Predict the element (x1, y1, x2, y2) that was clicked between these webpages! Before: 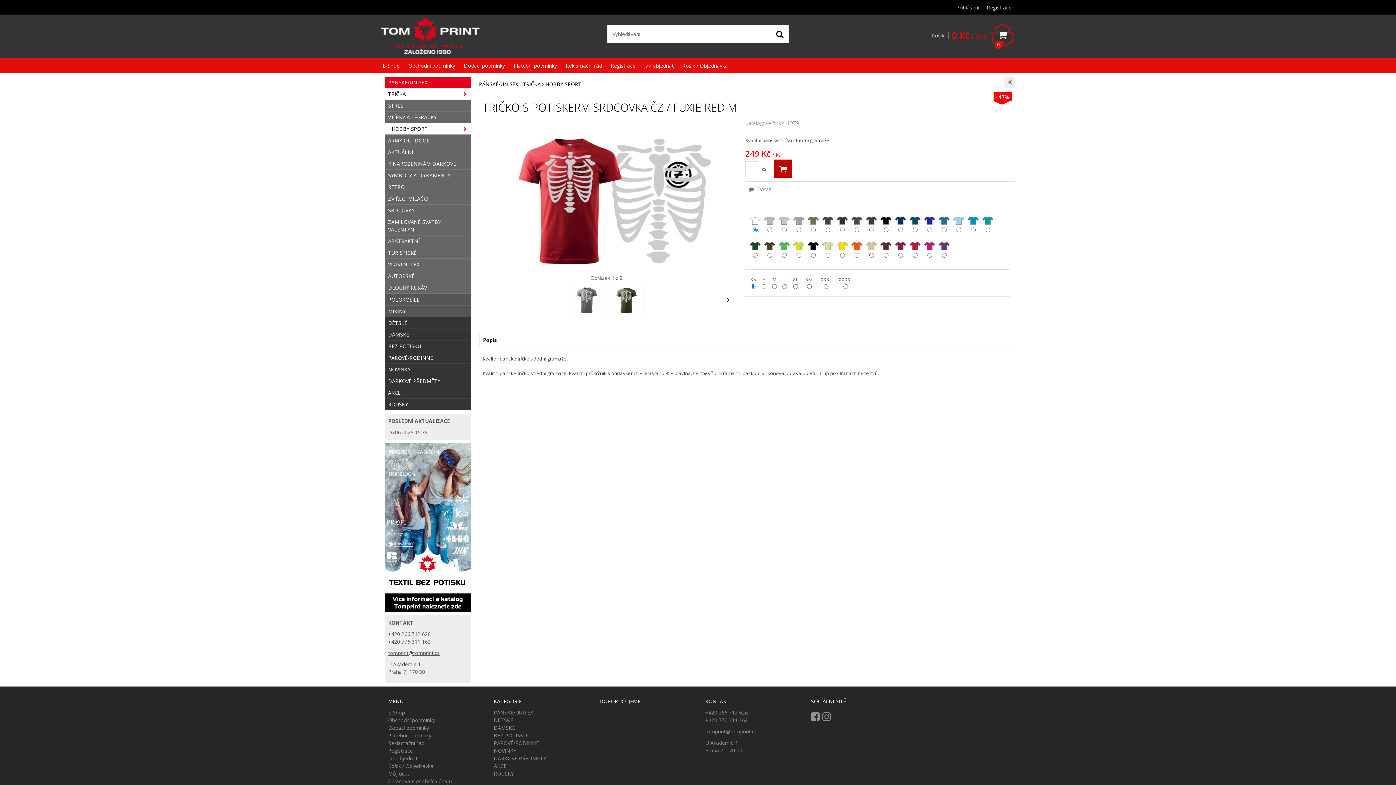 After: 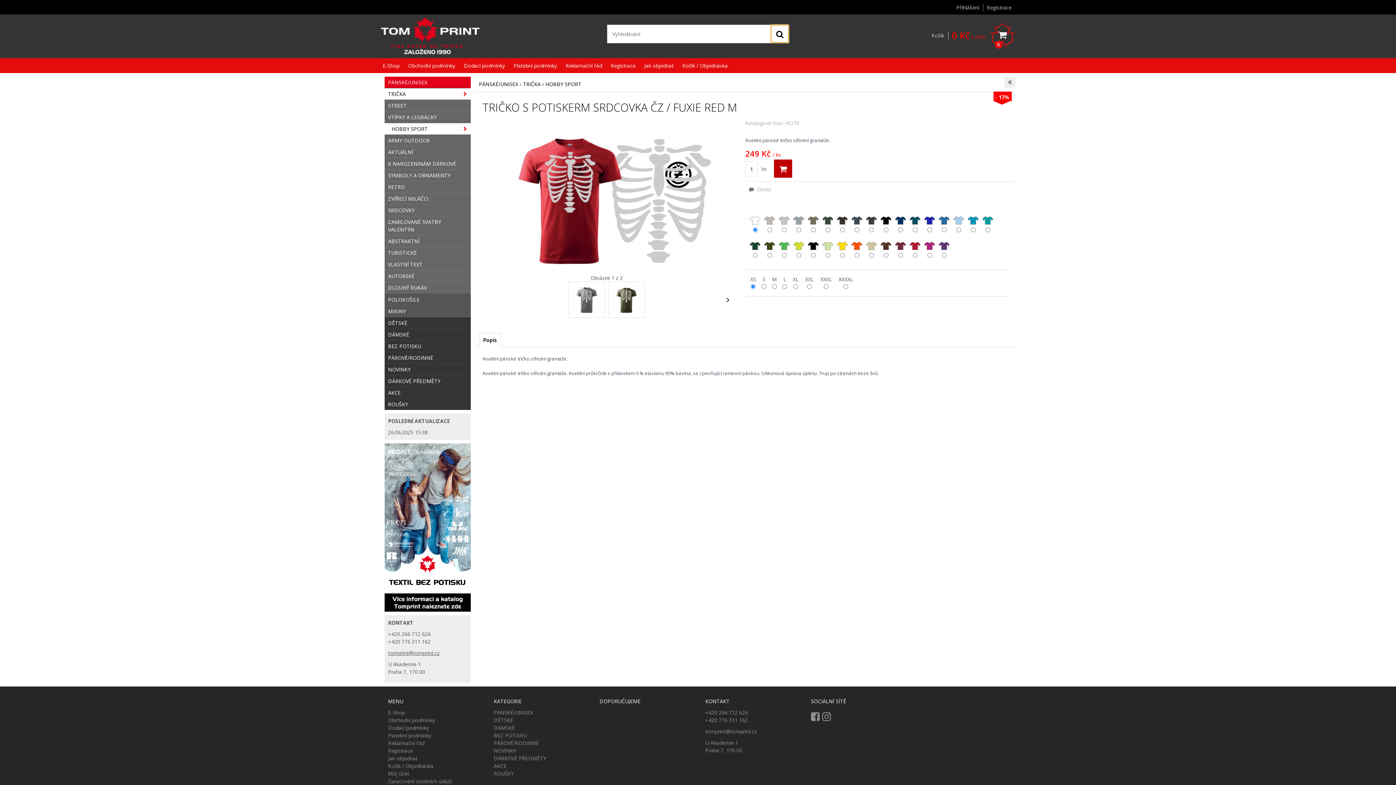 Action: label: ‌ bbox: (771, 25, 788, 42)